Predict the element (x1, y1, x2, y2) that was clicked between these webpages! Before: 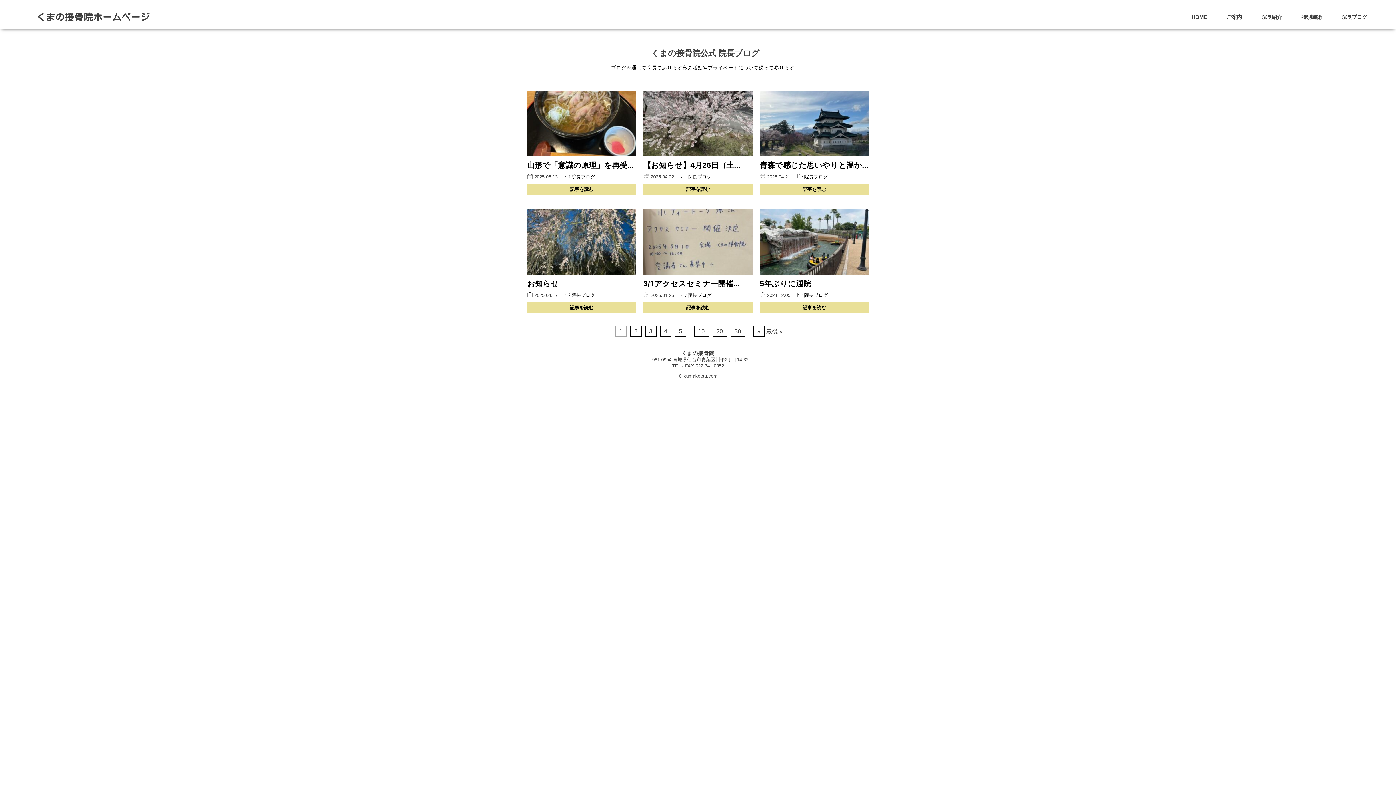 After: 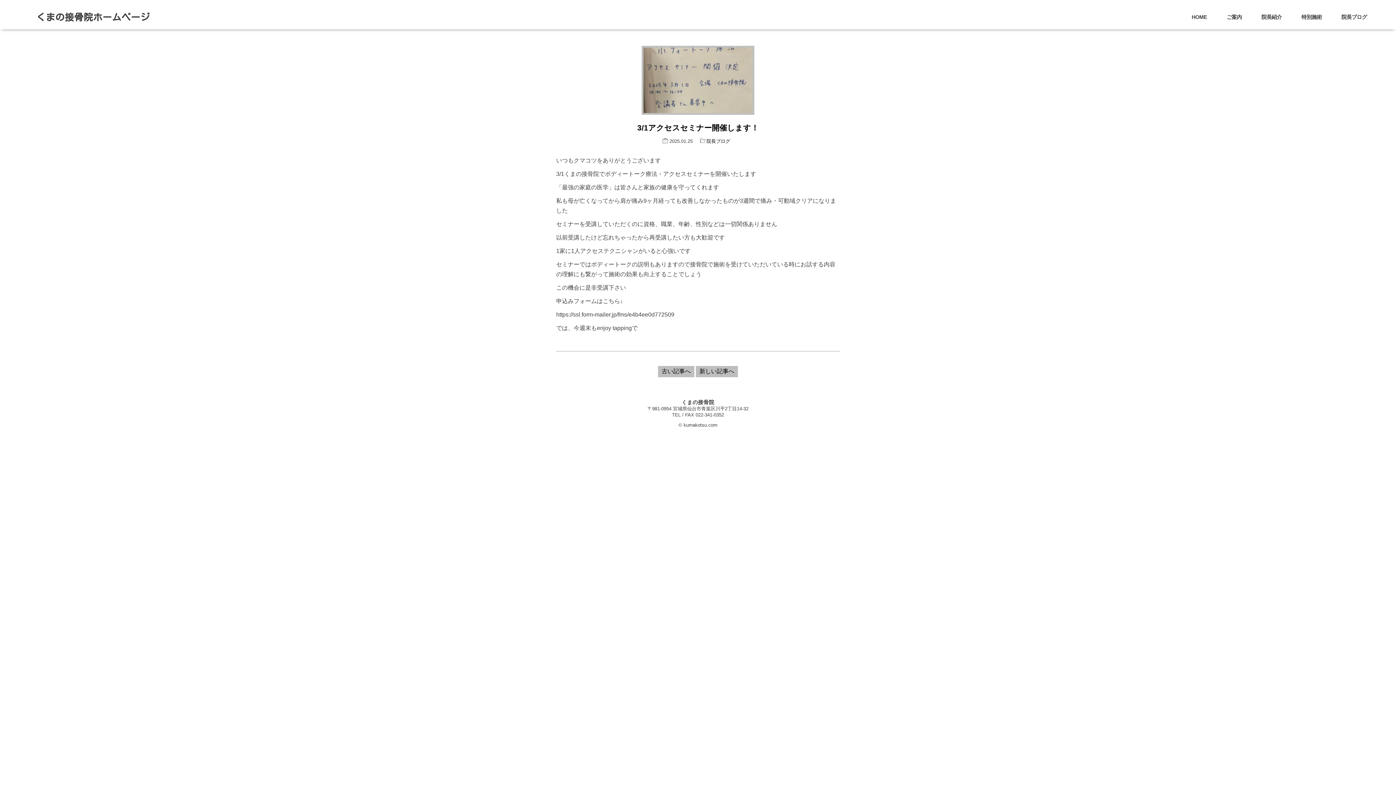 Action: bbox: (643, 279, 740, 288) label: 3/1アクセスセミナー開催...